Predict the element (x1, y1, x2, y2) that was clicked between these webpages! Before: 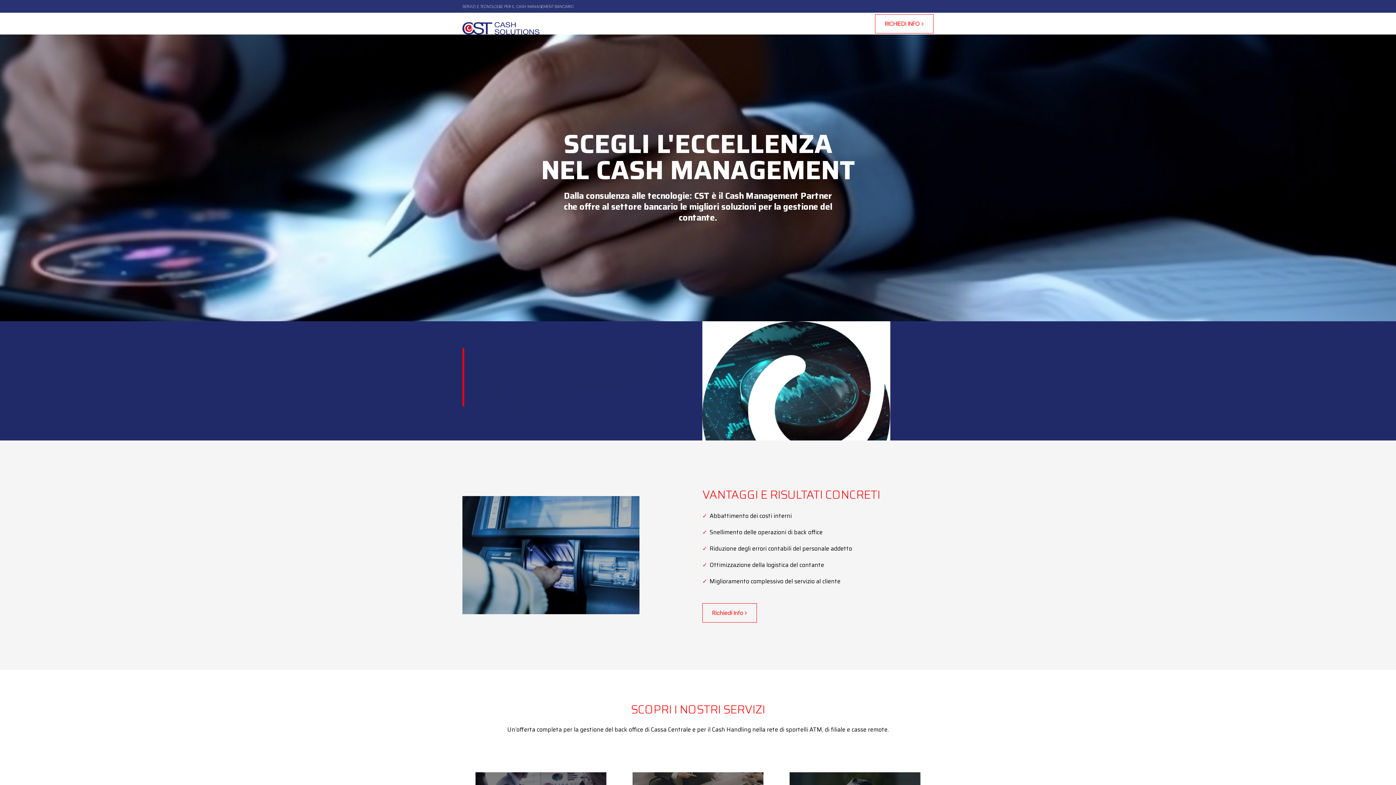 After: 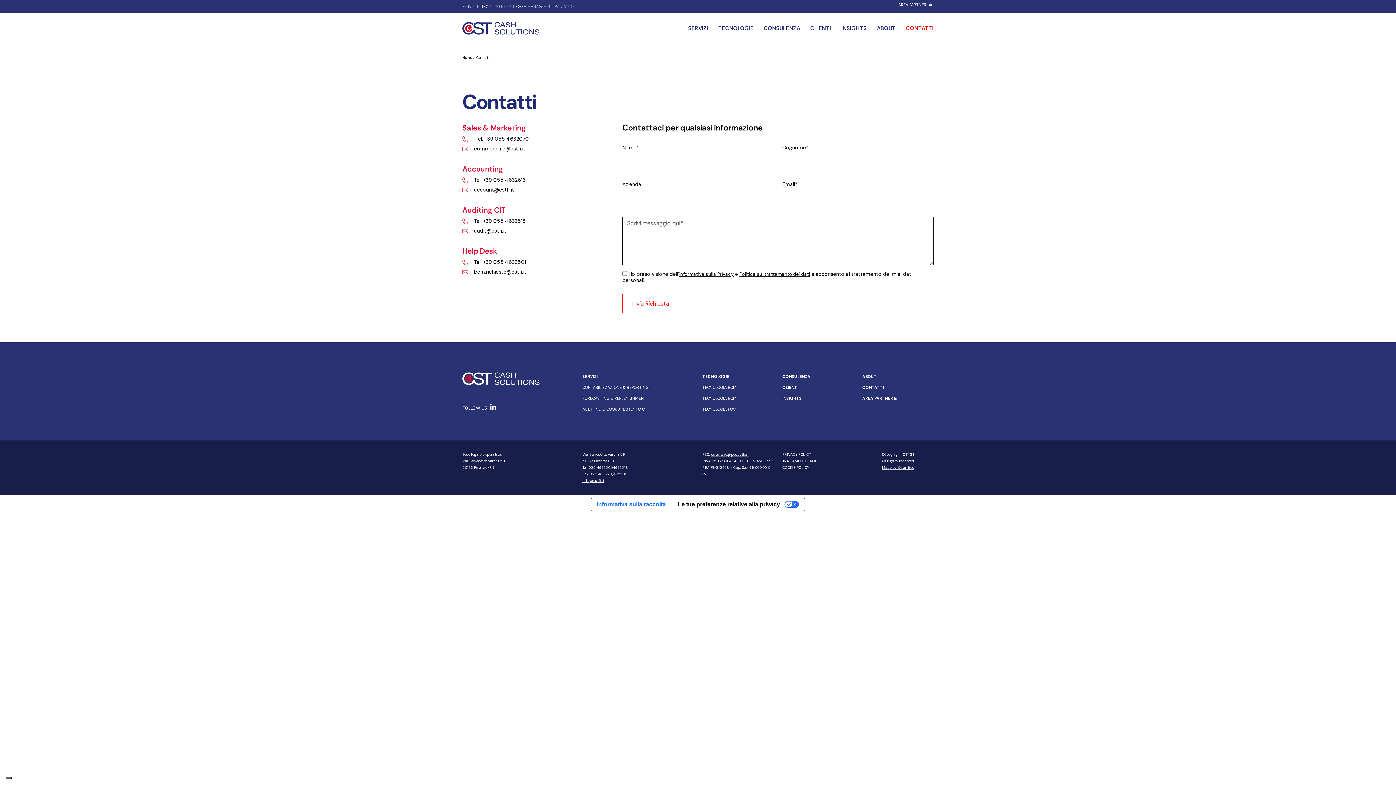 Action: label: RICHIEDI INFO  bbox: (875, 14, 933, 33)